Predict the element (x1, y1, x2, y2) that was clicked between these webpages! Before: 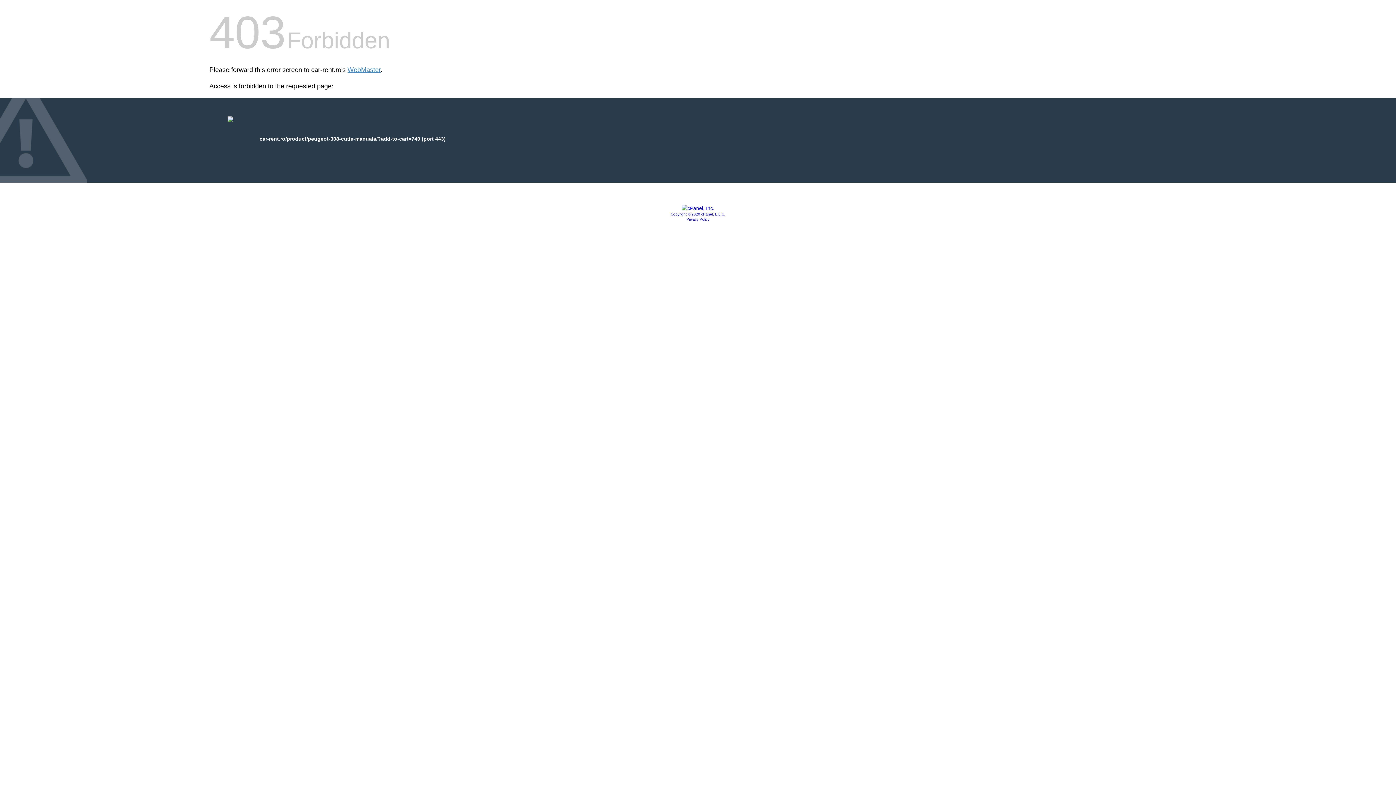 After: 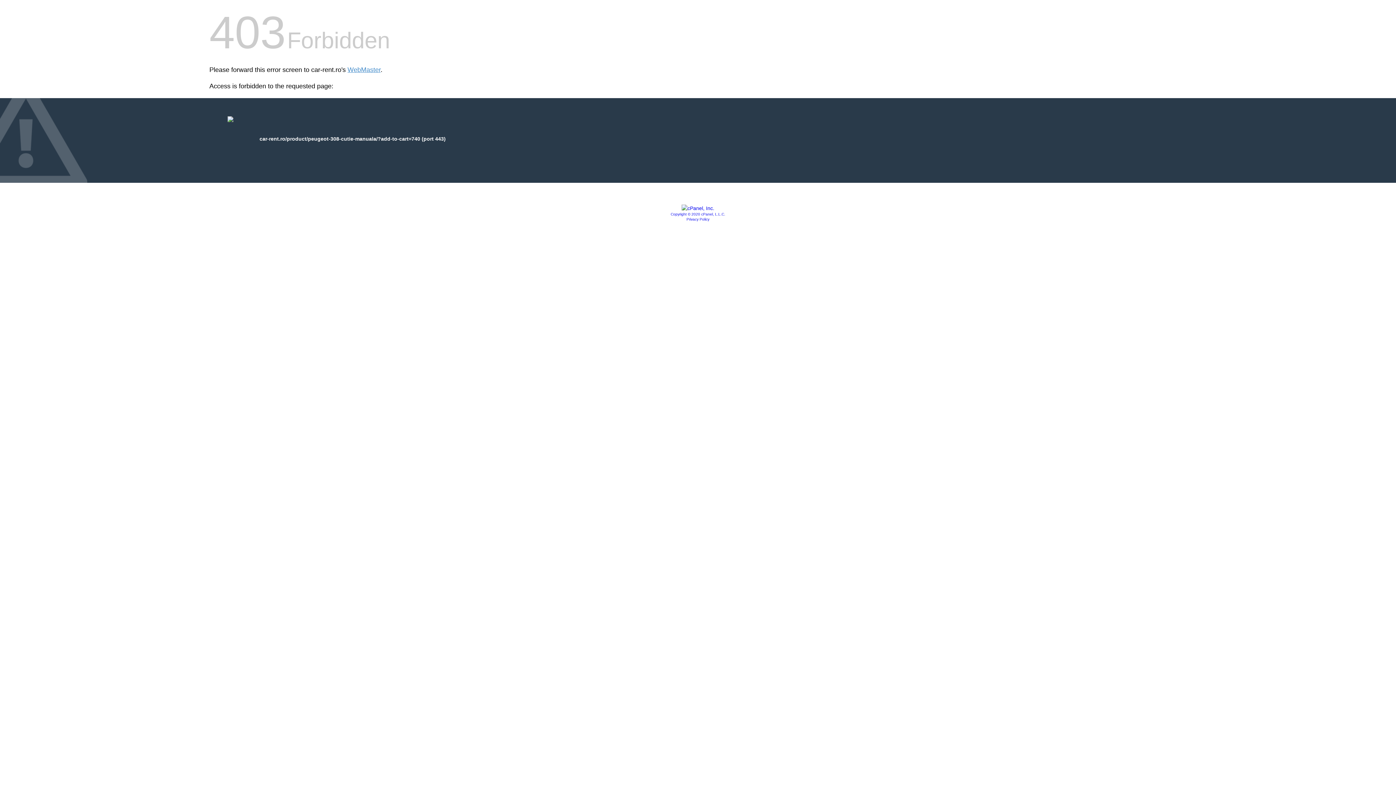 Action: bbox: (681, 205, 714, 211)